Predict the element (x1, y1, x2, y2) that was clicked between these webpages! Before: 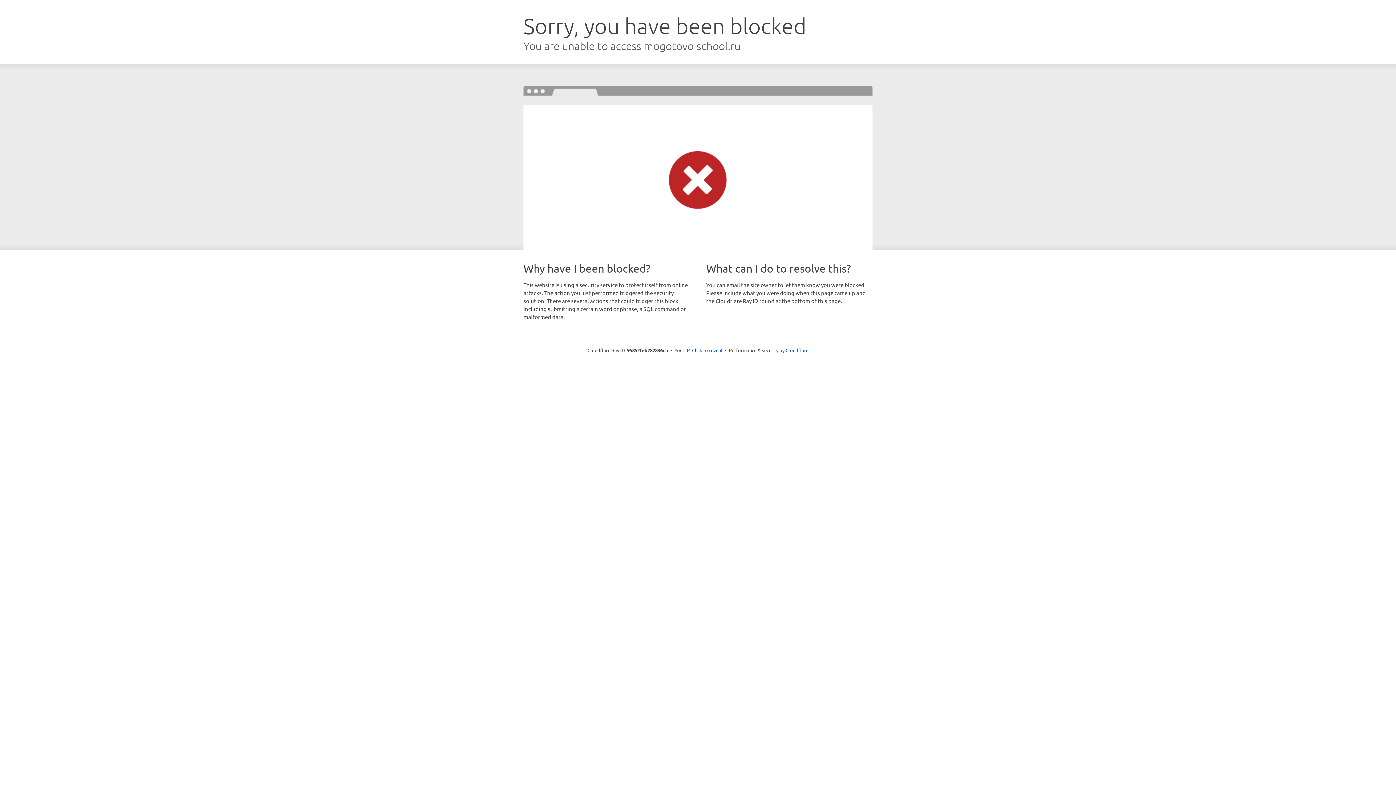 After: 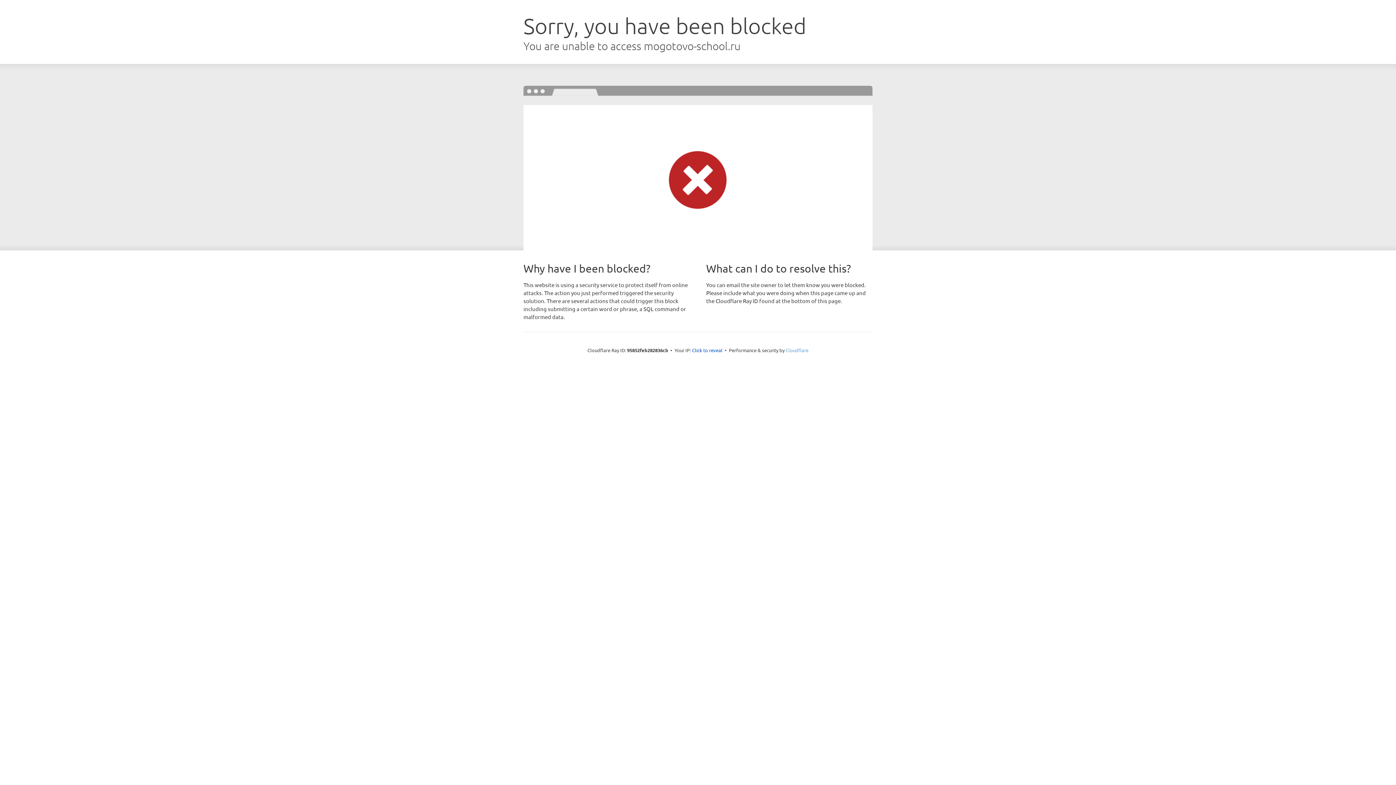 Action: label: Cloudflare bbox: (785, 347, 808, 353)